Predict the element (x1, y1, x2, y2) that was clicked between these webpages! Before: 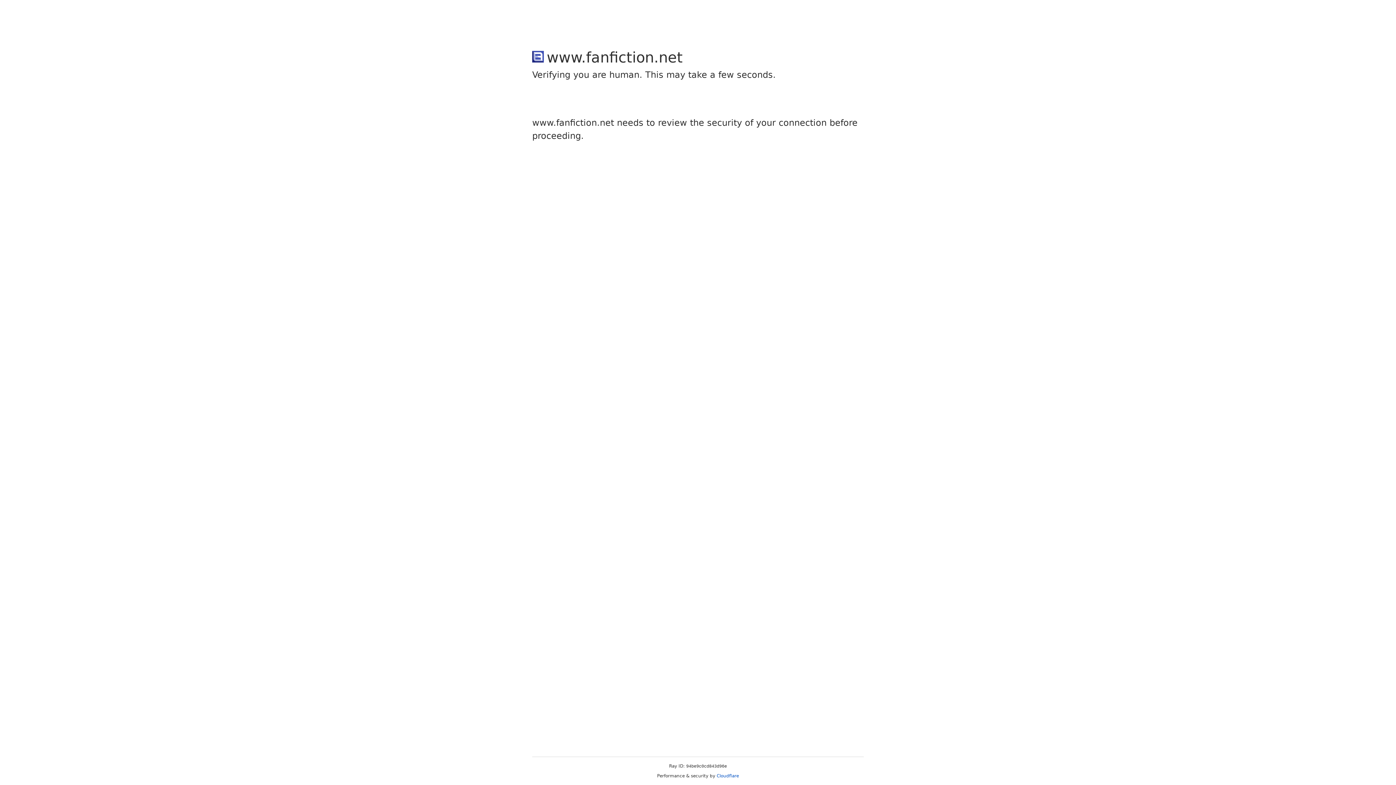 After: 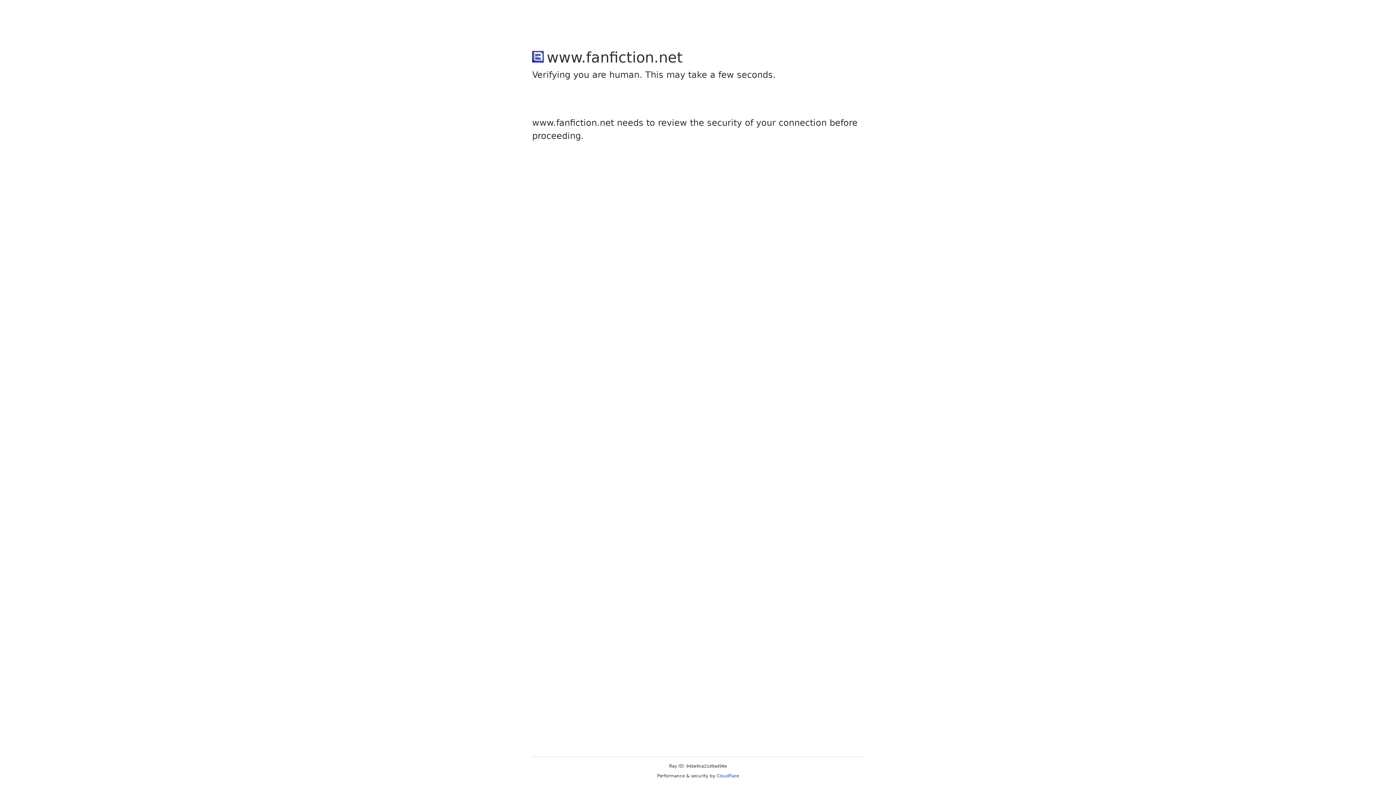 Action: bbox: (716, 773, 739, 778) label: Cloudflare